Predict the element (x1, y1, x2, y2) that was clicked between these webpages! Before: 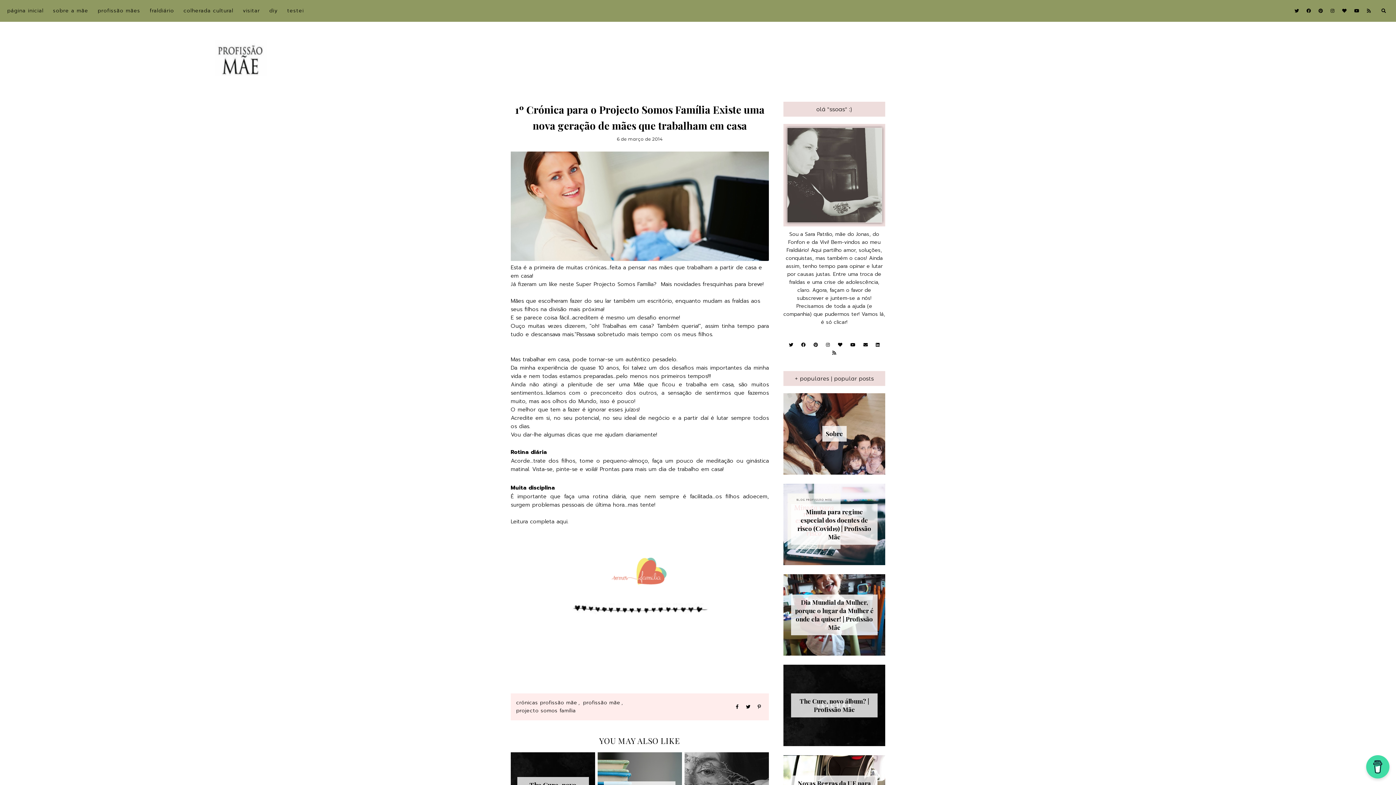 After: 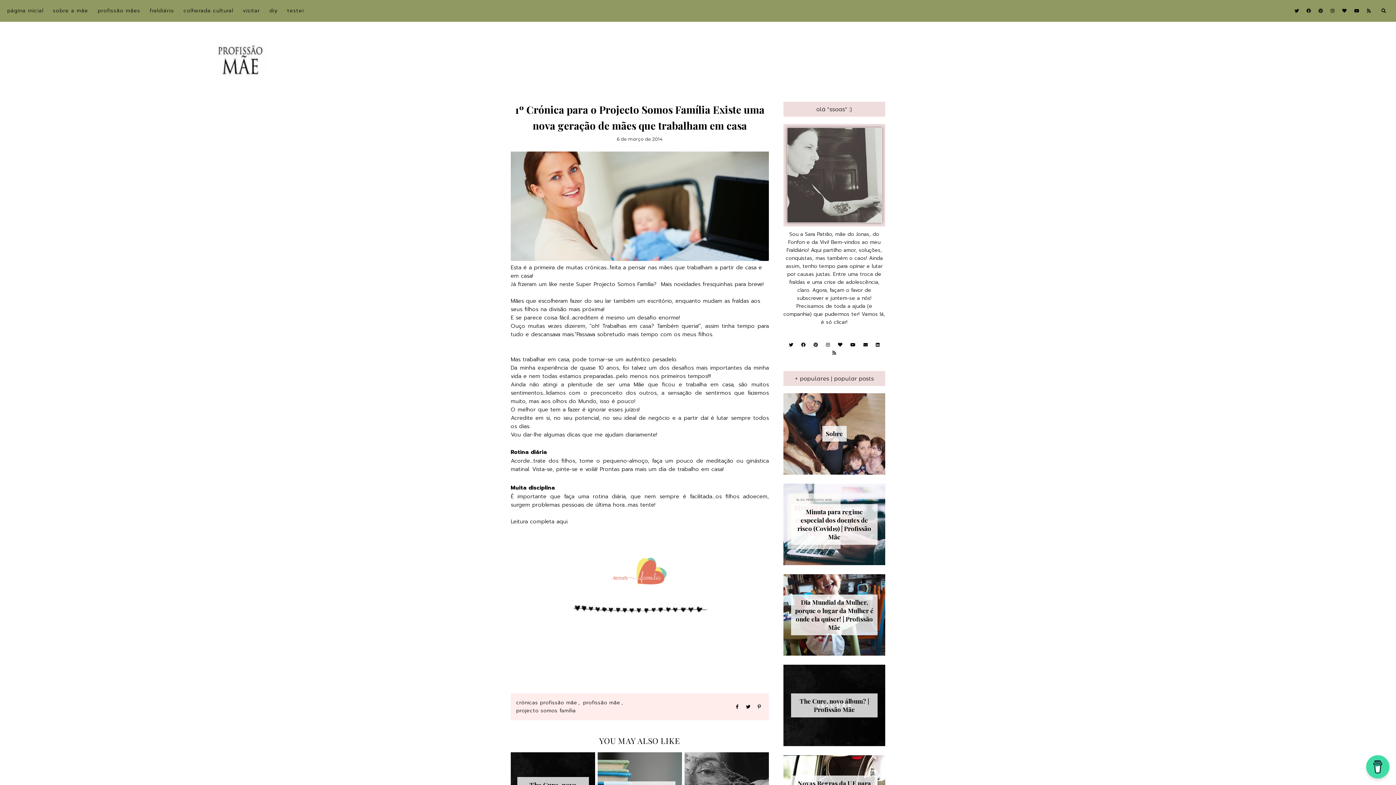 Action: bbox: (617, 280, 653, 288) label: Somos Família